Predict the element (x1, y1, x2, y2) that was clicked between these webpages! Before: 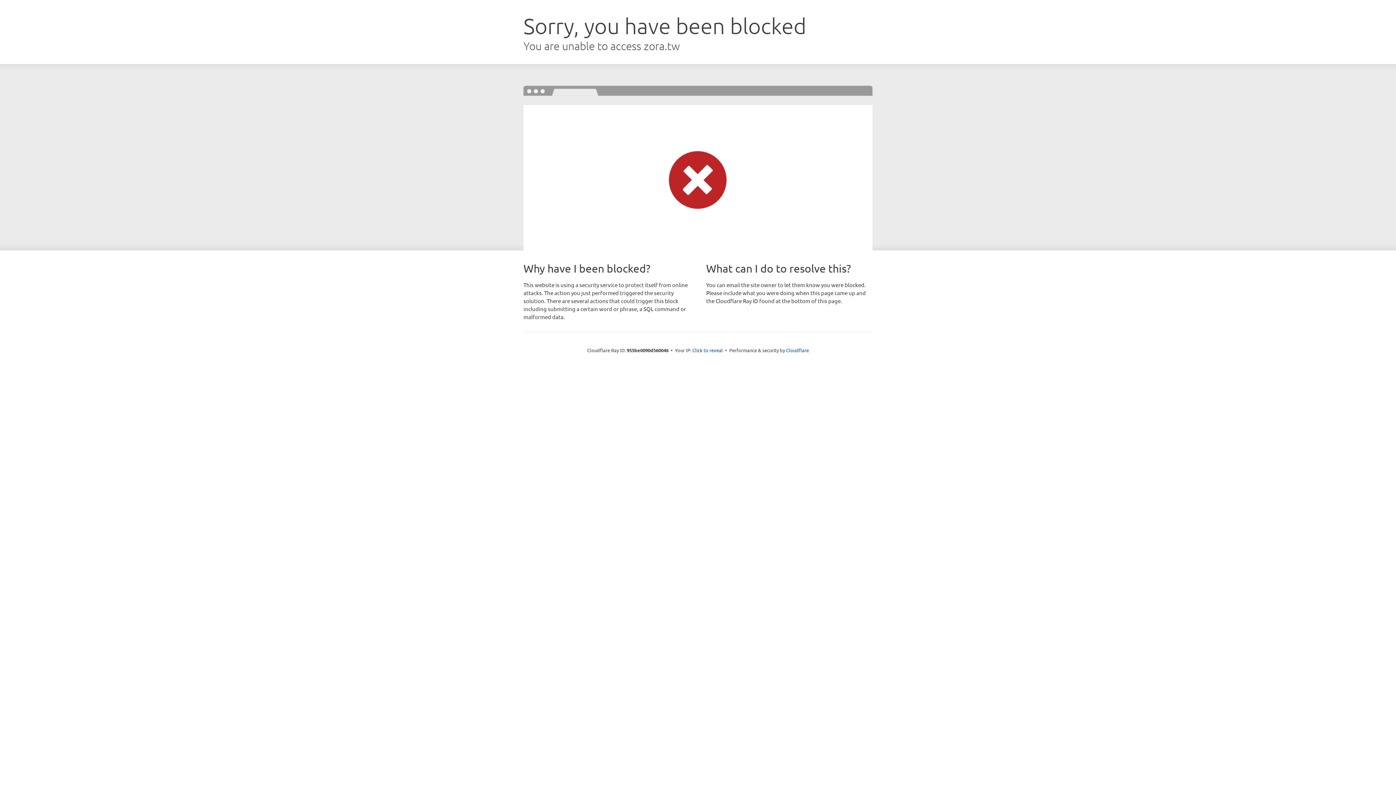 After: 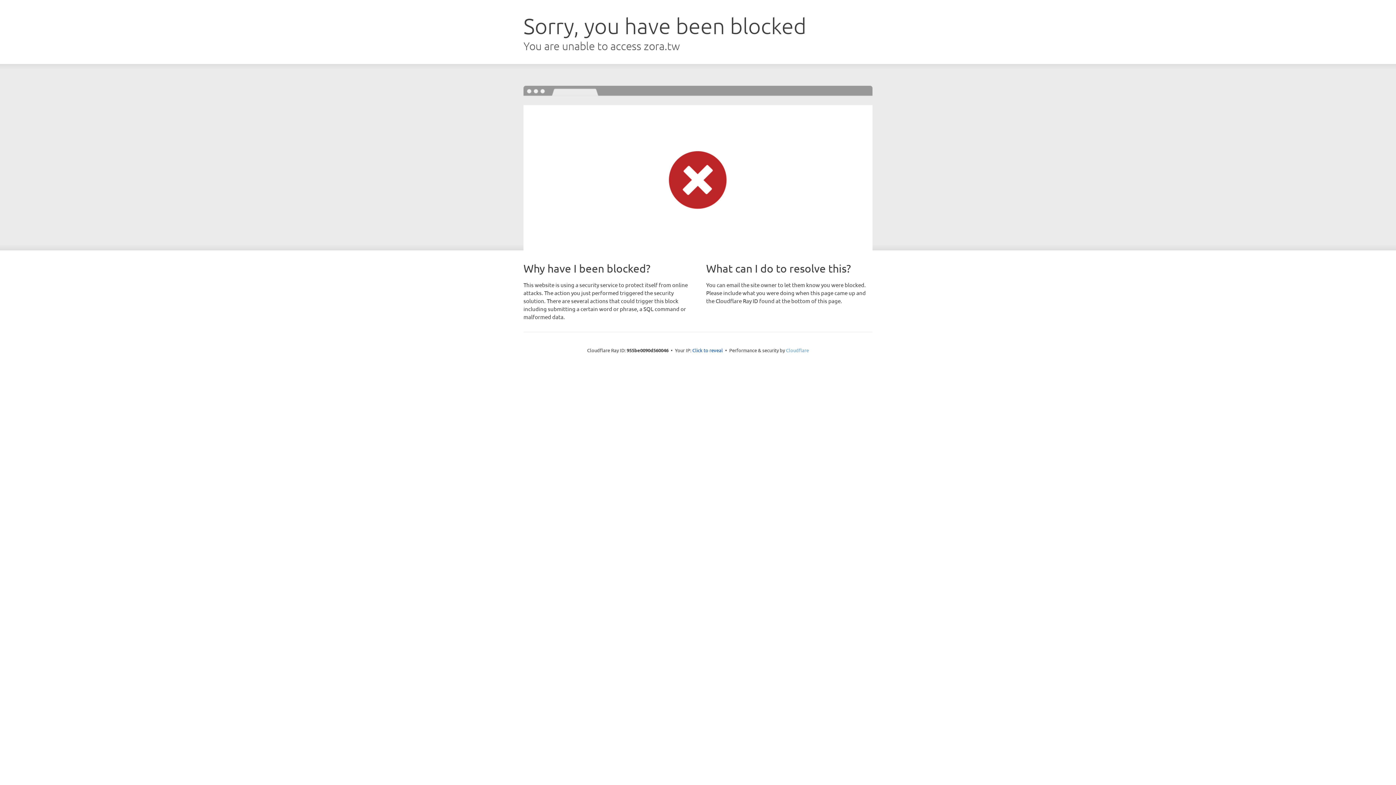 Action: label: Cloudflare bbox: (786, 347, 809, 353)